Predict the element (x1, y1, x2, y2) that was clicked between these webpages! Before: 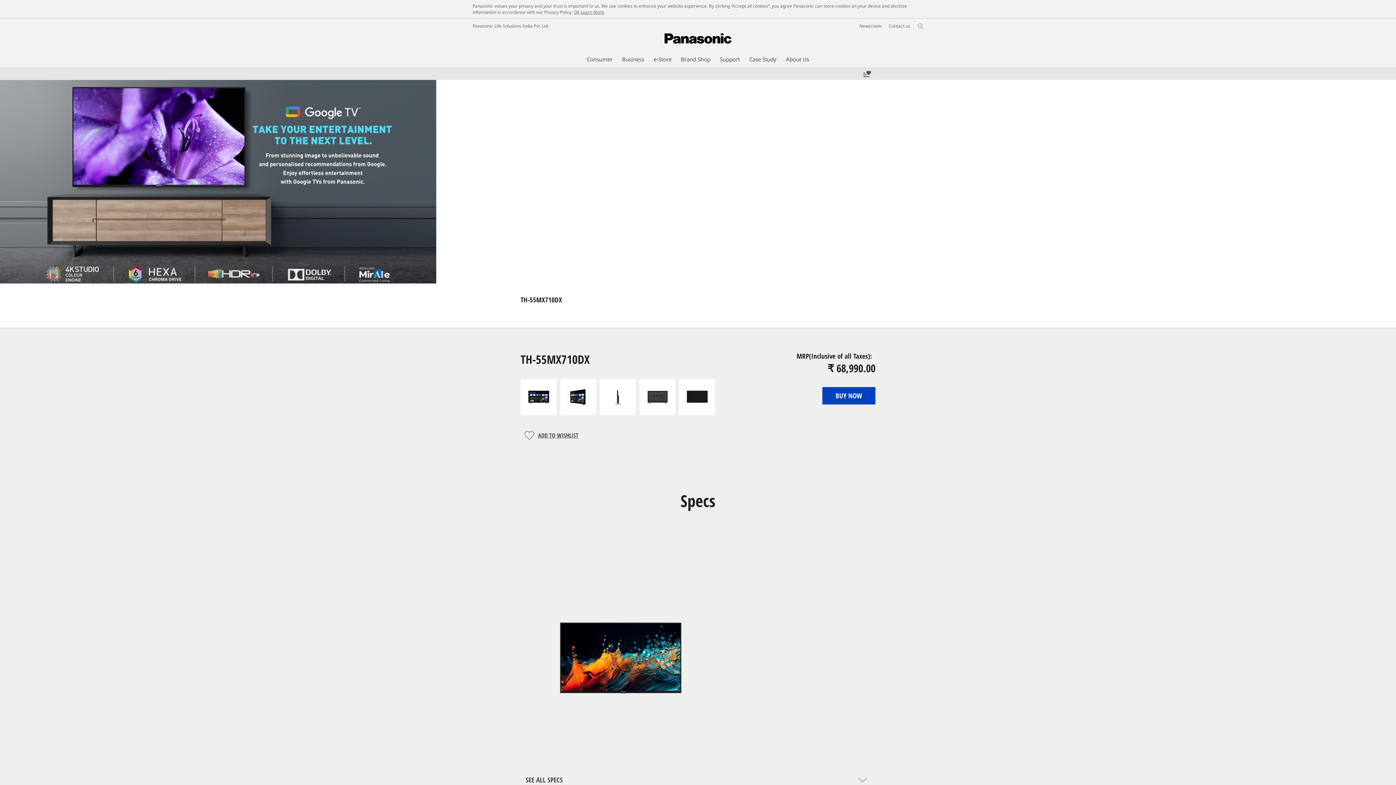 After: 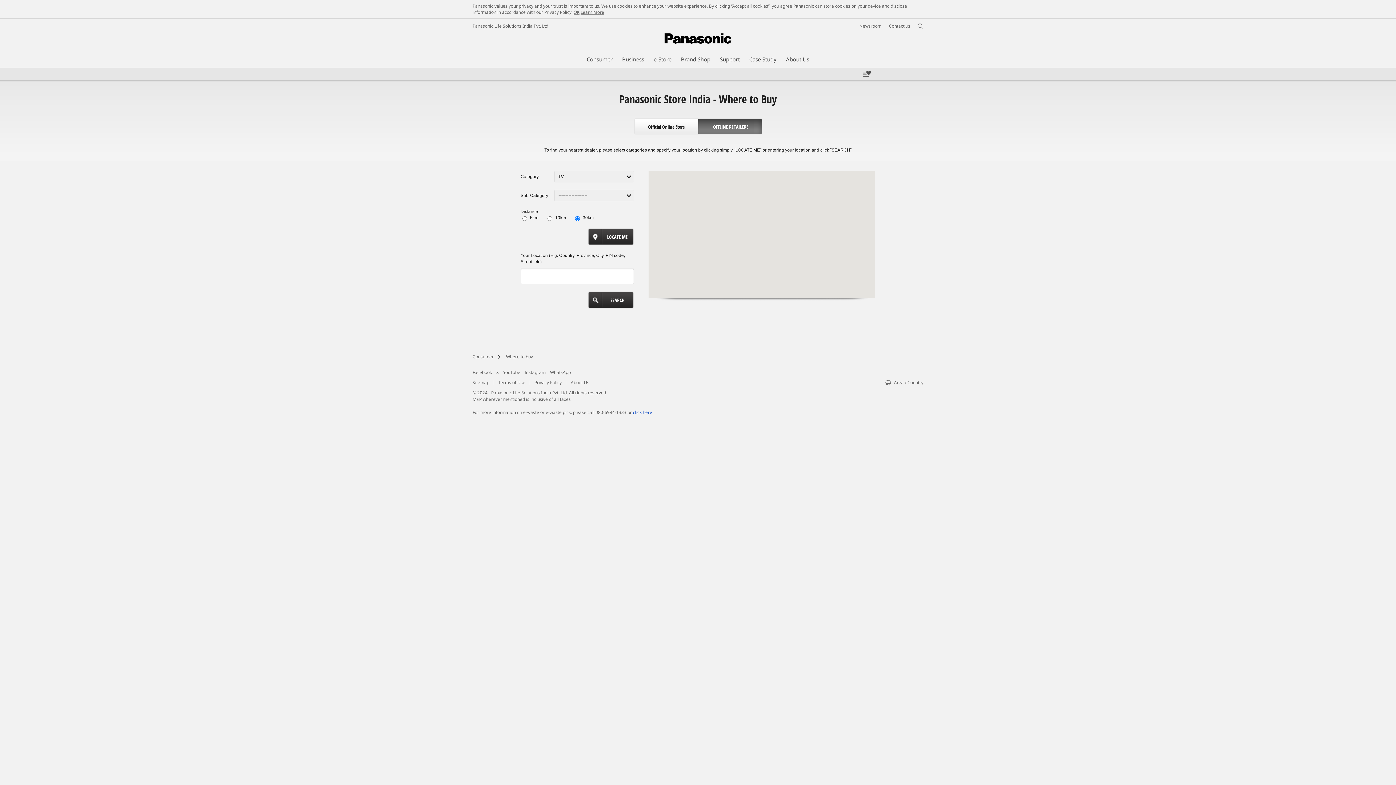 Action: label: BUY NOW bbox: (822, 387, 875, 404)